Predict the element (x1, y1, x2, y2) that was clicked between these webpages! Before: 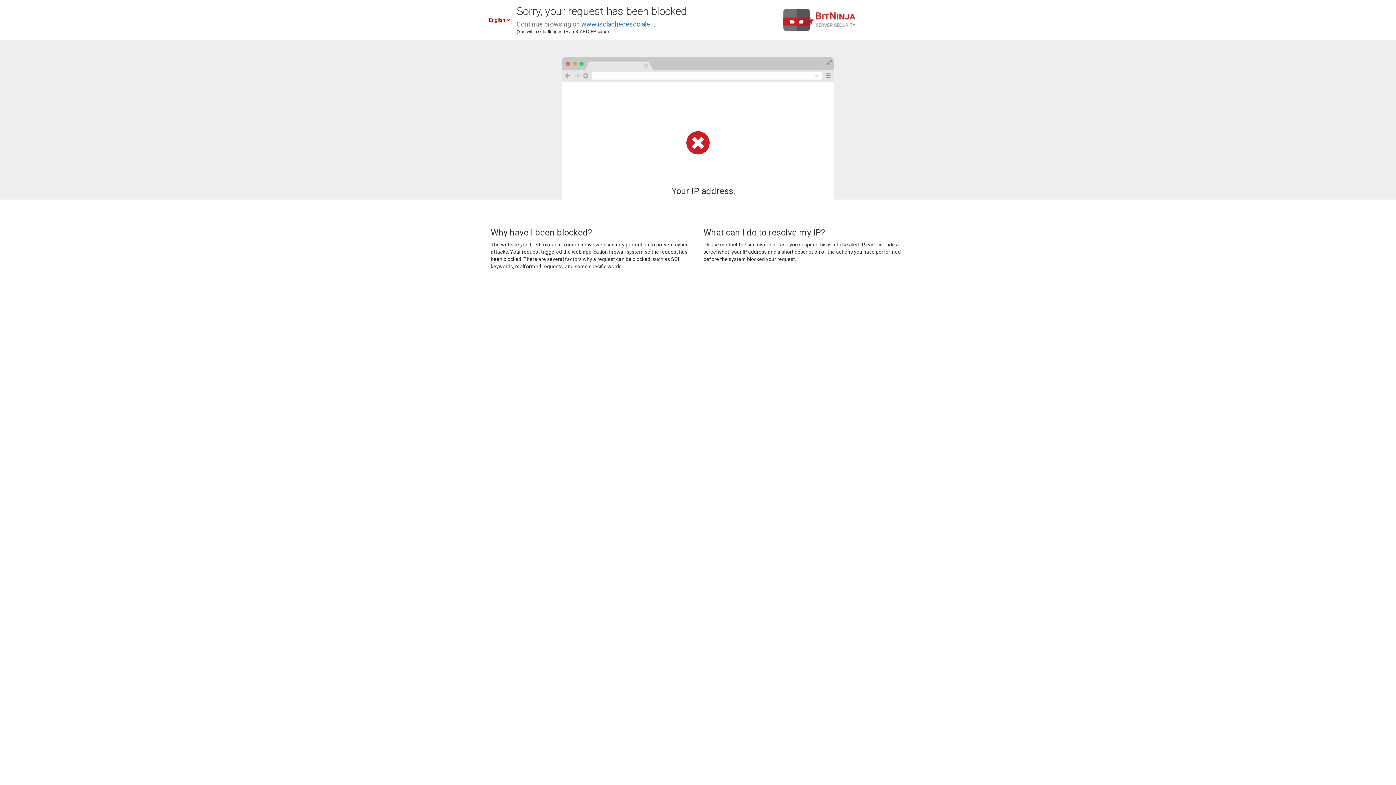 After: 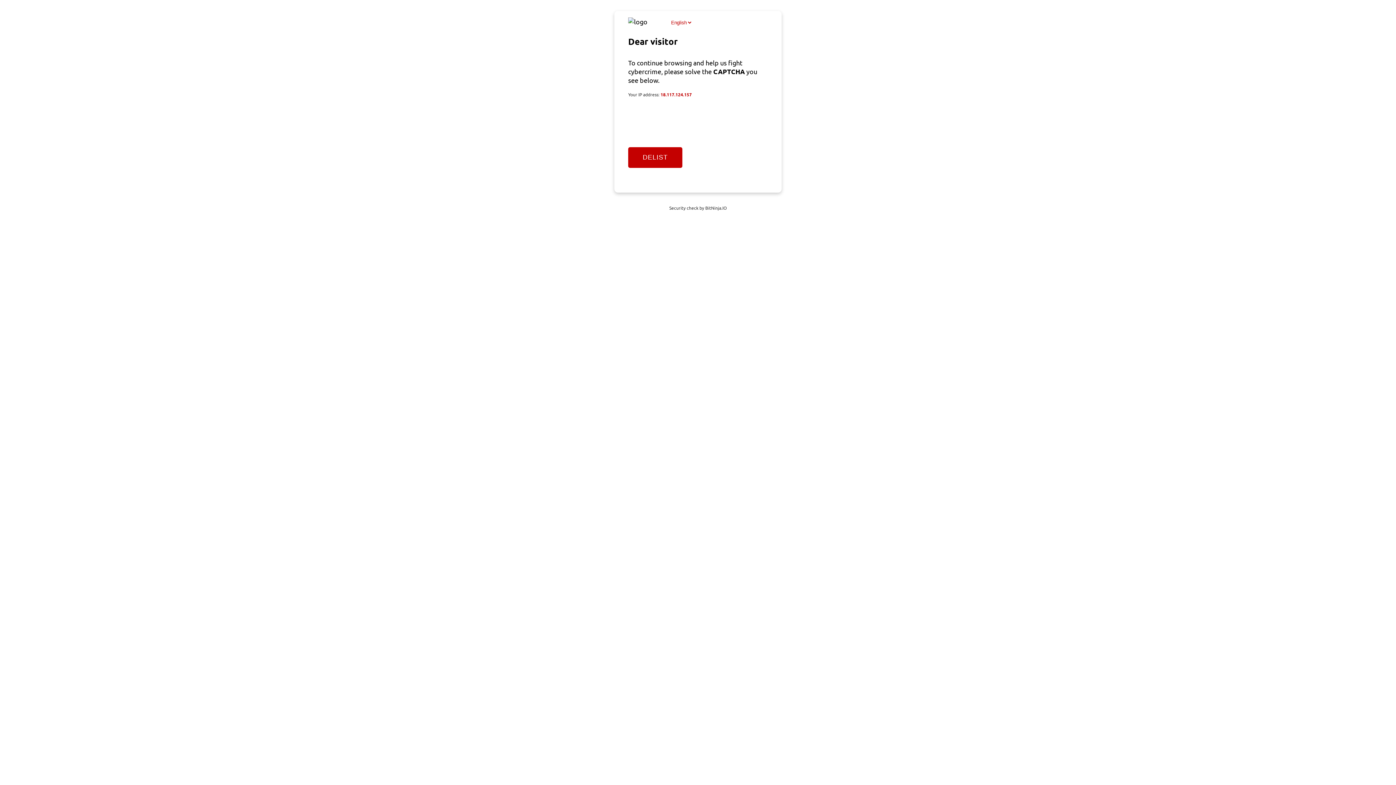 Action: bbox: (581, 20, 655, 28) label: www.isolachecesociale.it